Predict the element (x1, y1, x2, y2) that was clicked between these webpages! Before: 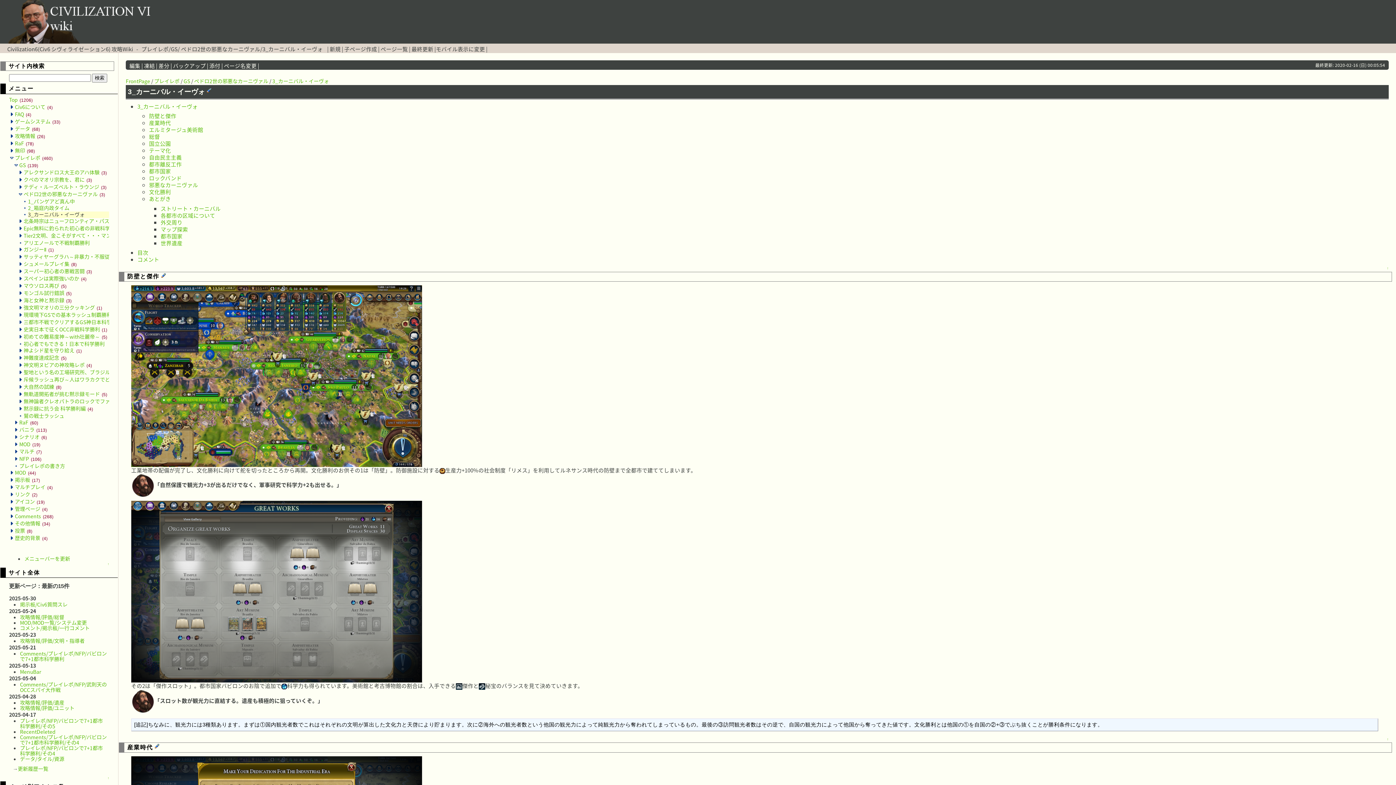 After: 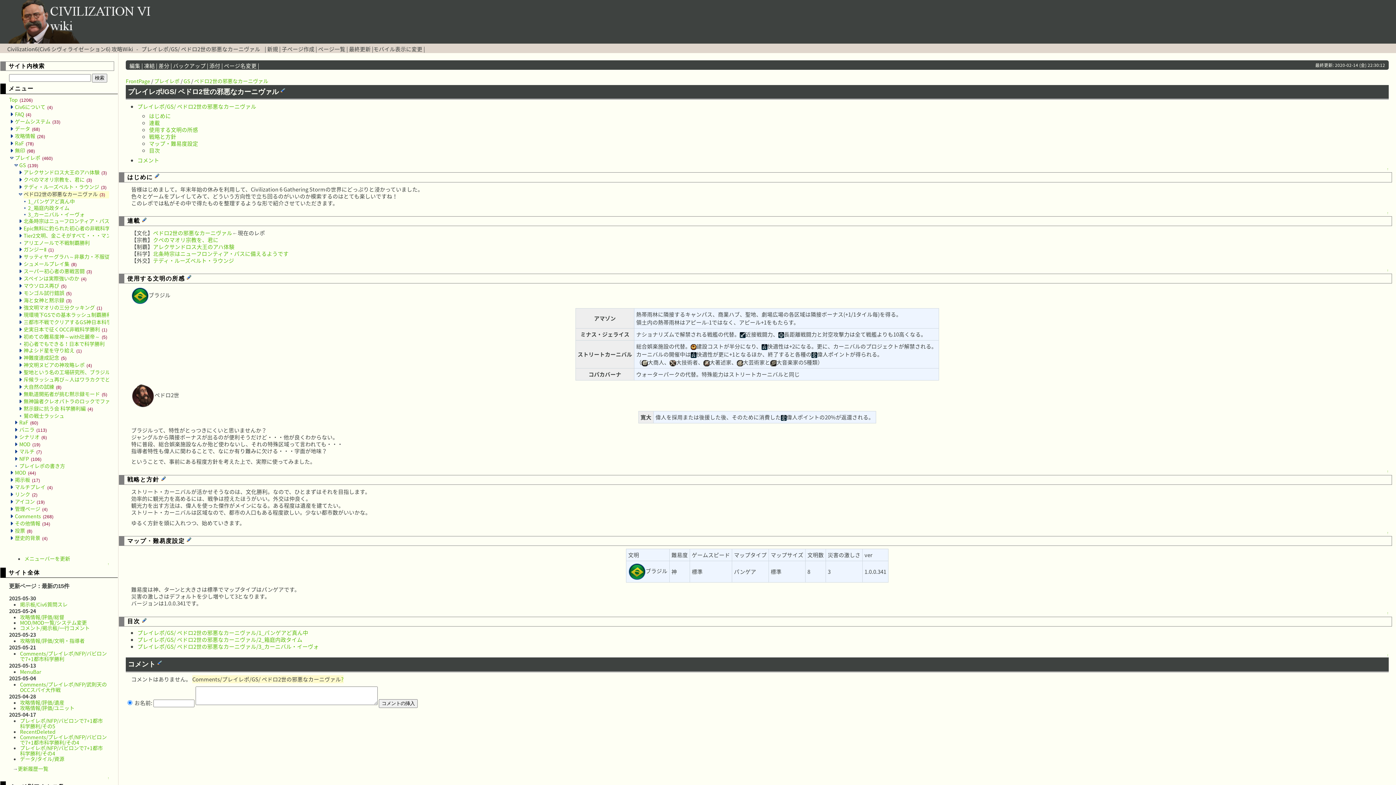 Action: bbox: (23, 191, 110, 198) label: ペドロ2世の邪悪なカーニヴァル (3)